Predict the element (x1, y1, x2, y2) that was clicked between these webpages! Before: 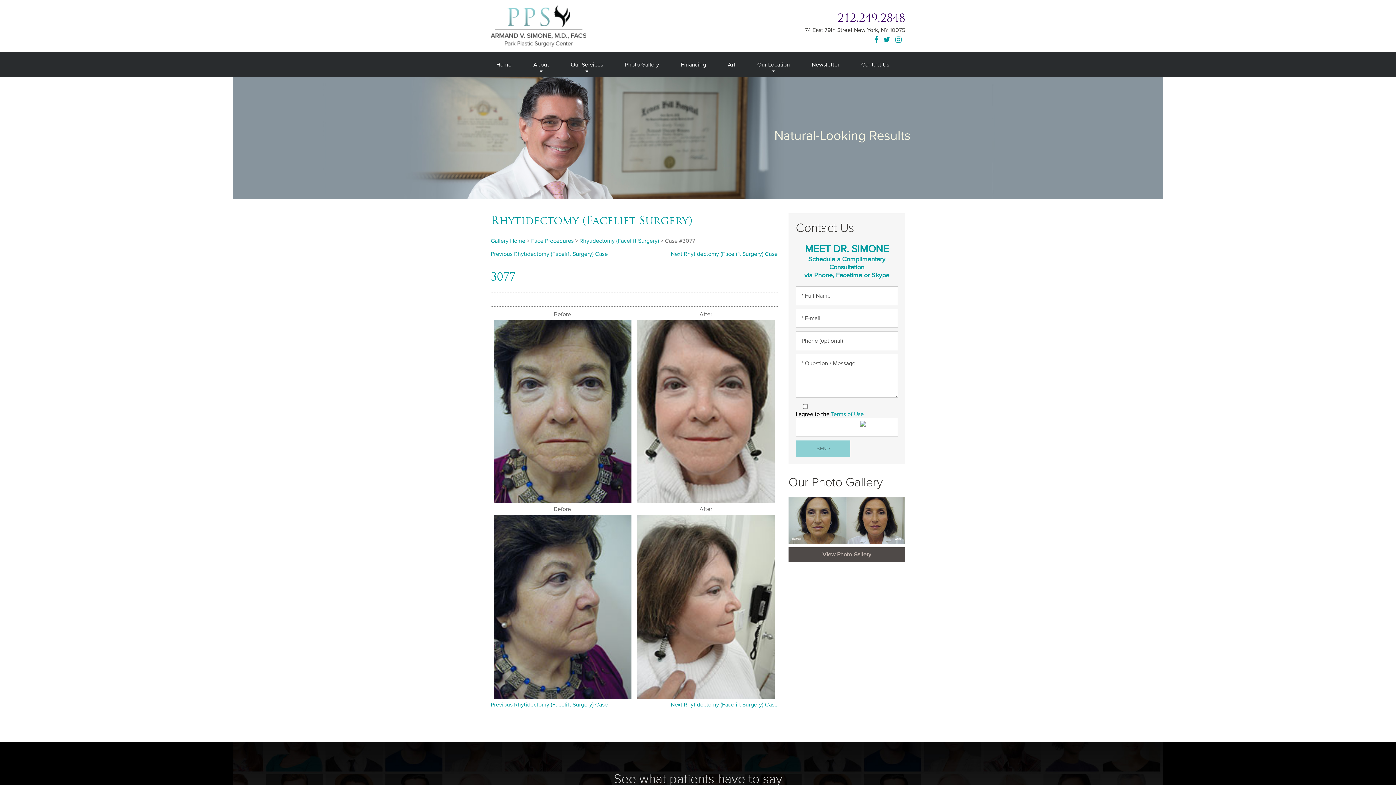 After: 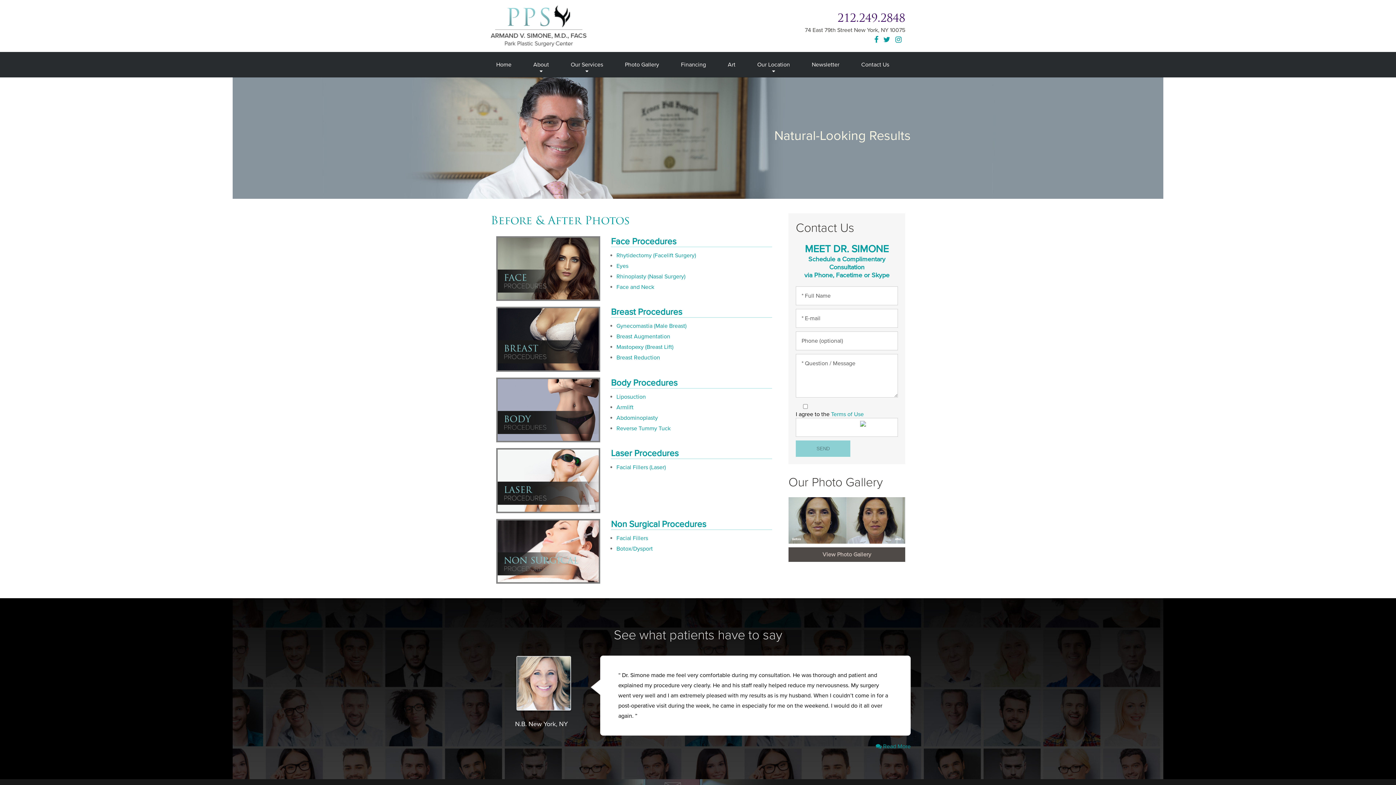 Action: label: View Photo Gallery bbox: (788, 547, 905, 562)